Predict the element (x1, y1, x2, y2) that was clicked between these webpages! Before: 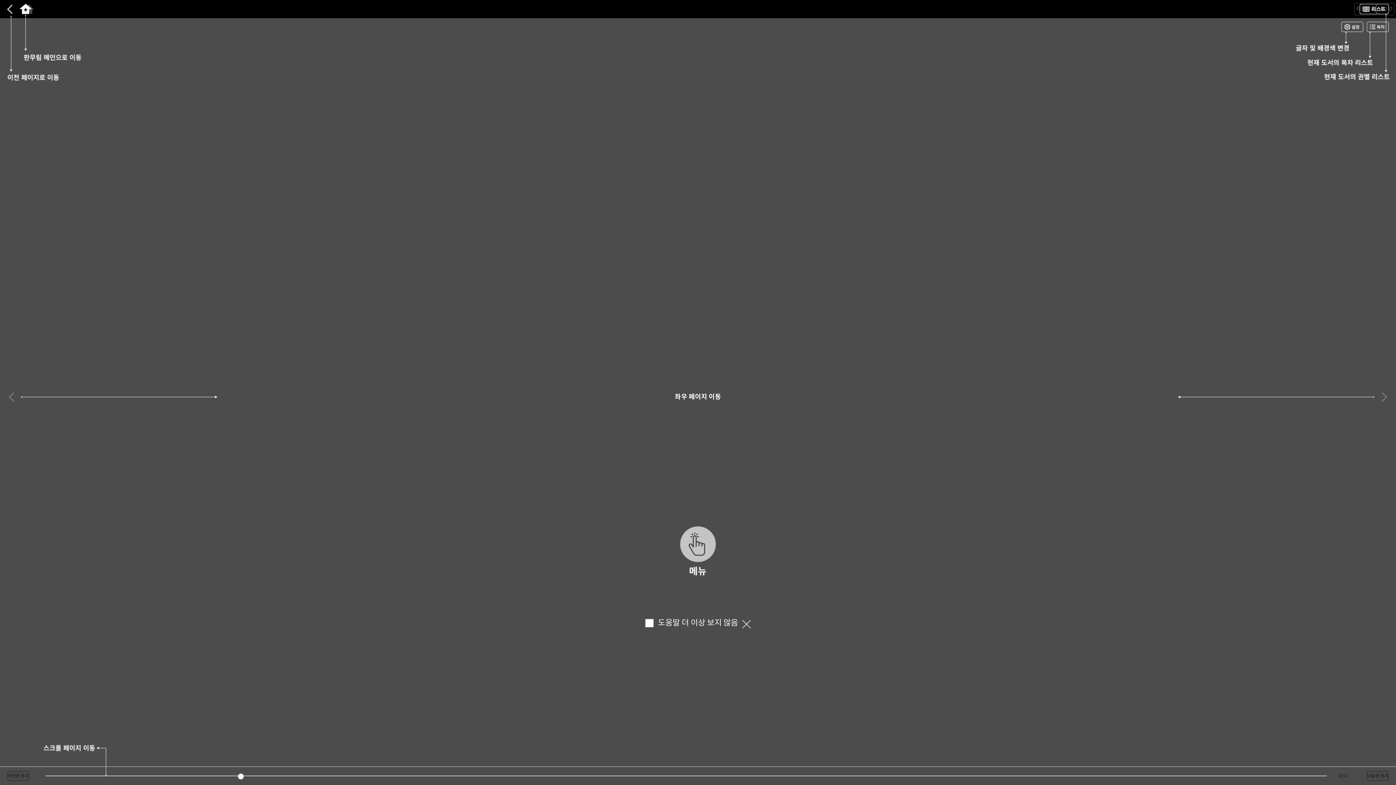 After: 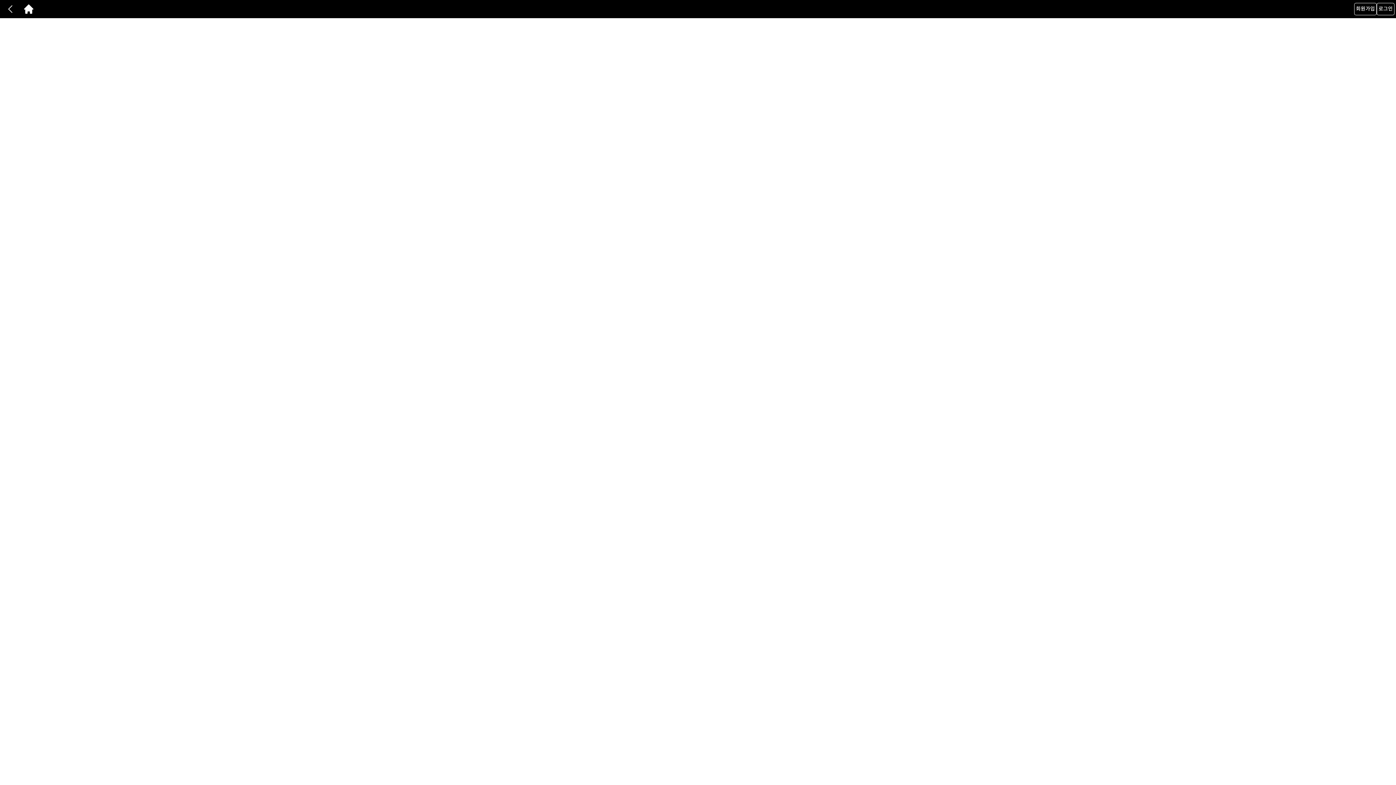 Action: bbox: (742, 619, 750, 629) label: 닫기